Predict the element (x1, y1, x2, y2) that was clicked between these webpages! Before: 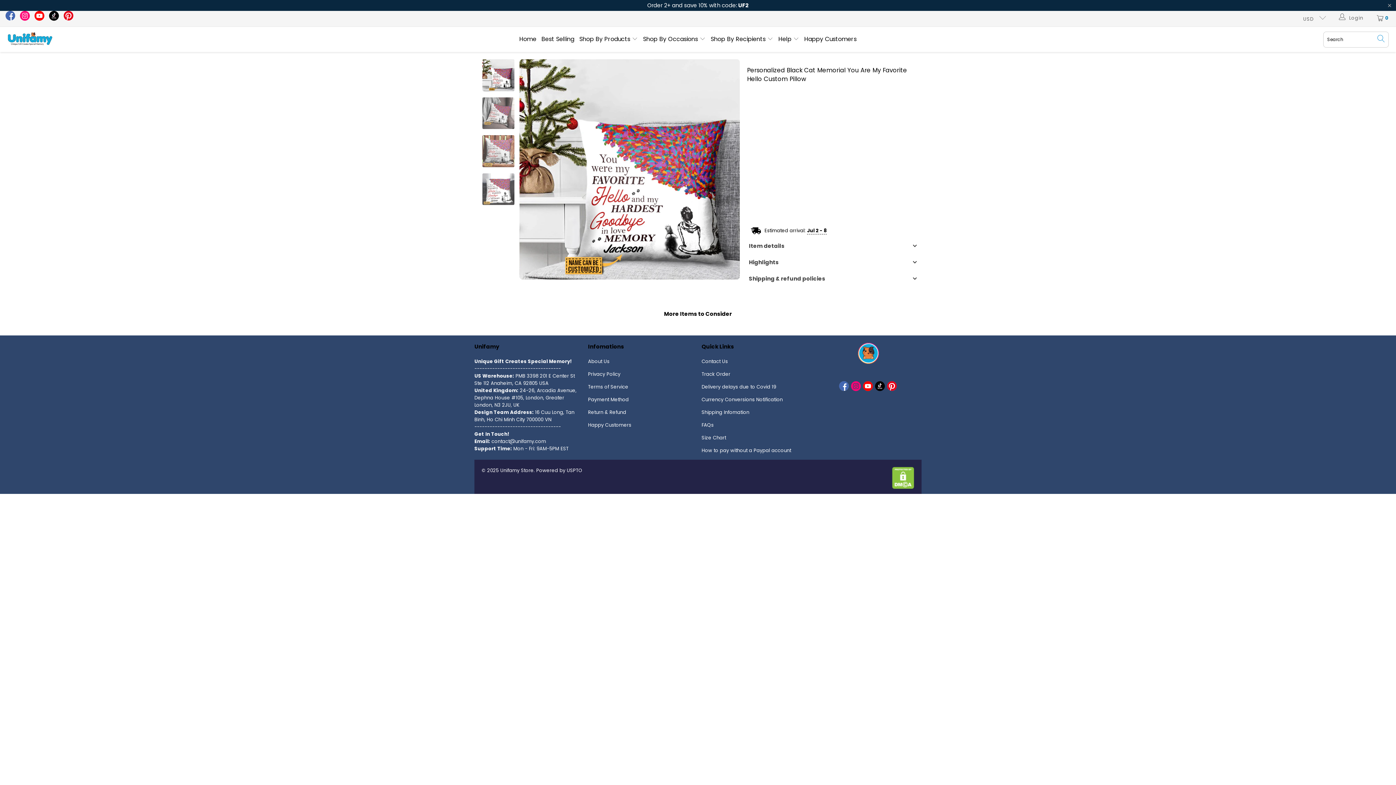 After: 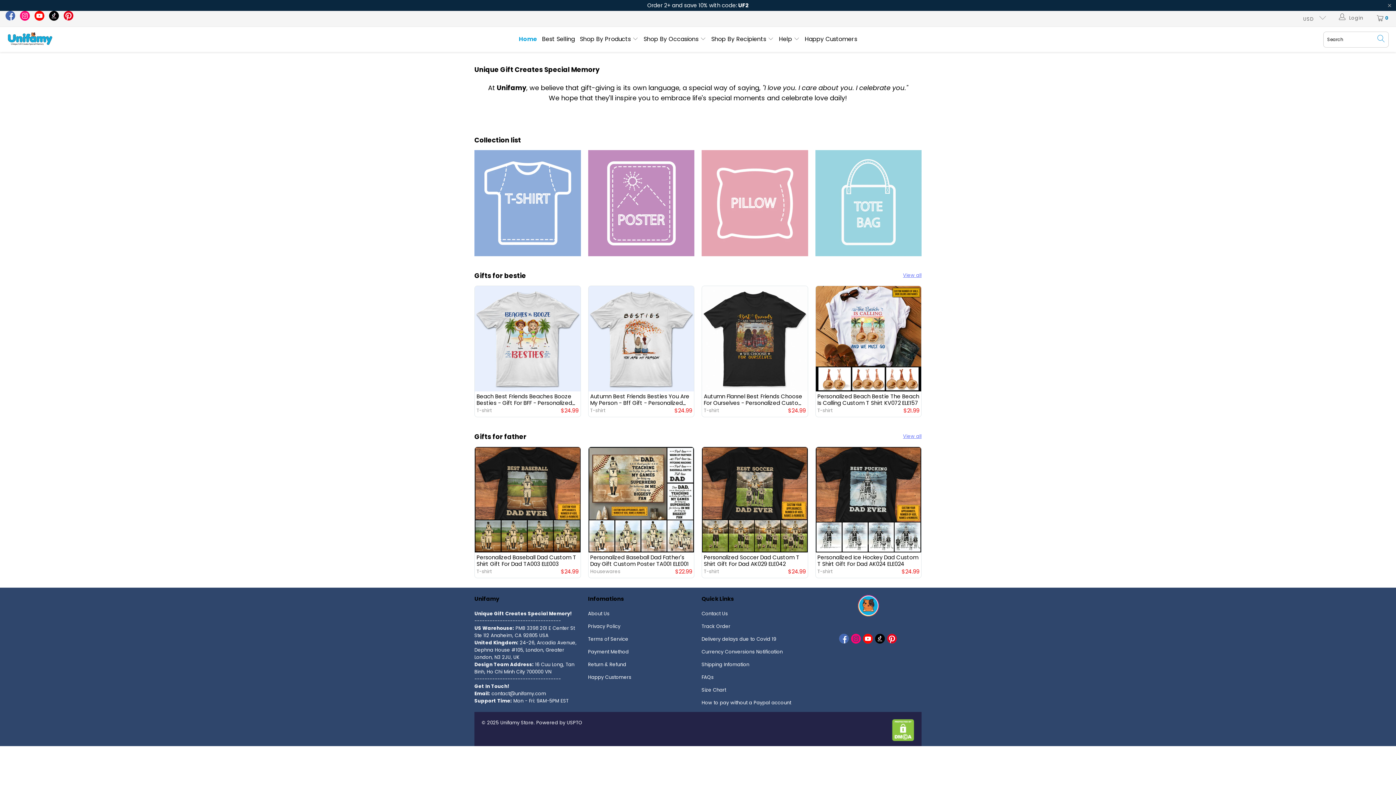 Action: label: Unifamy Store bbox: (500, 467, 533, 474)